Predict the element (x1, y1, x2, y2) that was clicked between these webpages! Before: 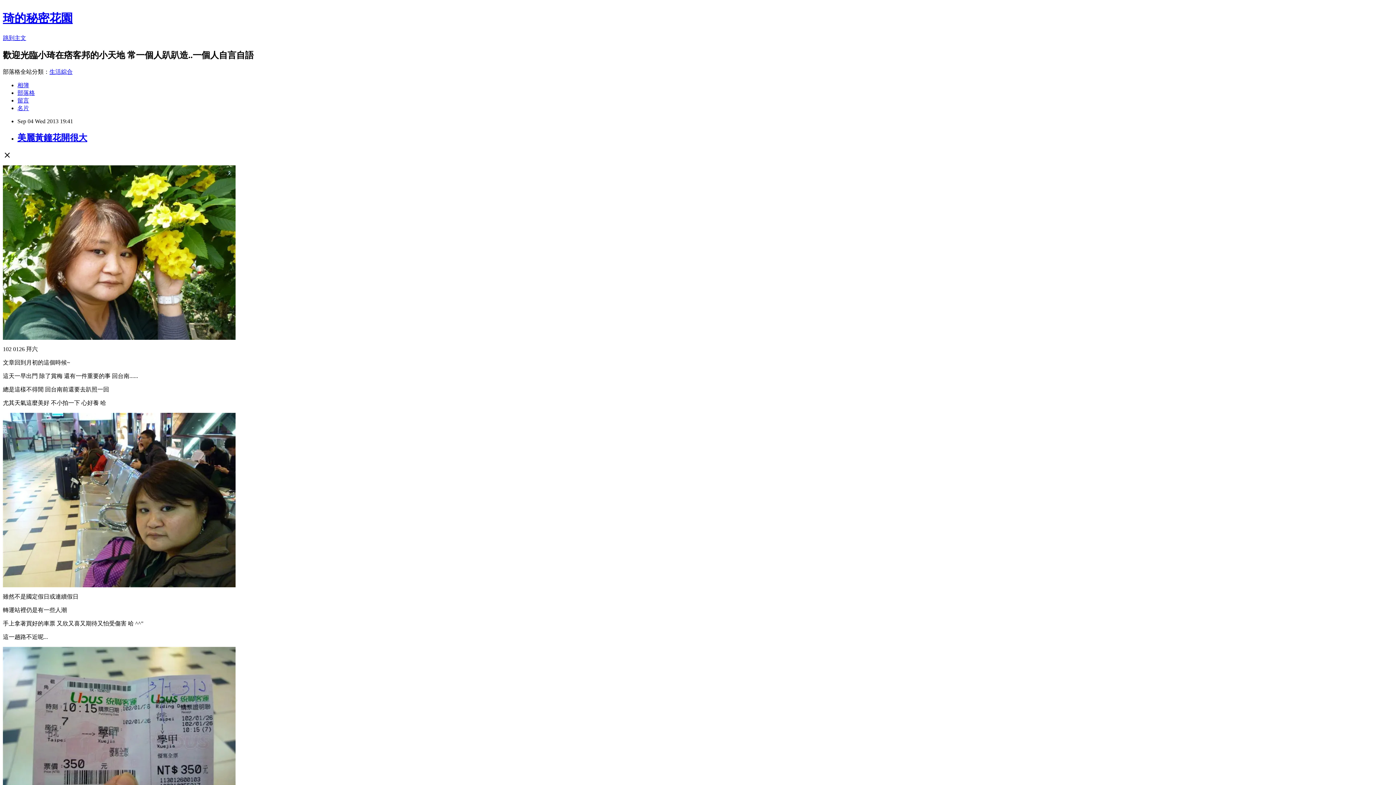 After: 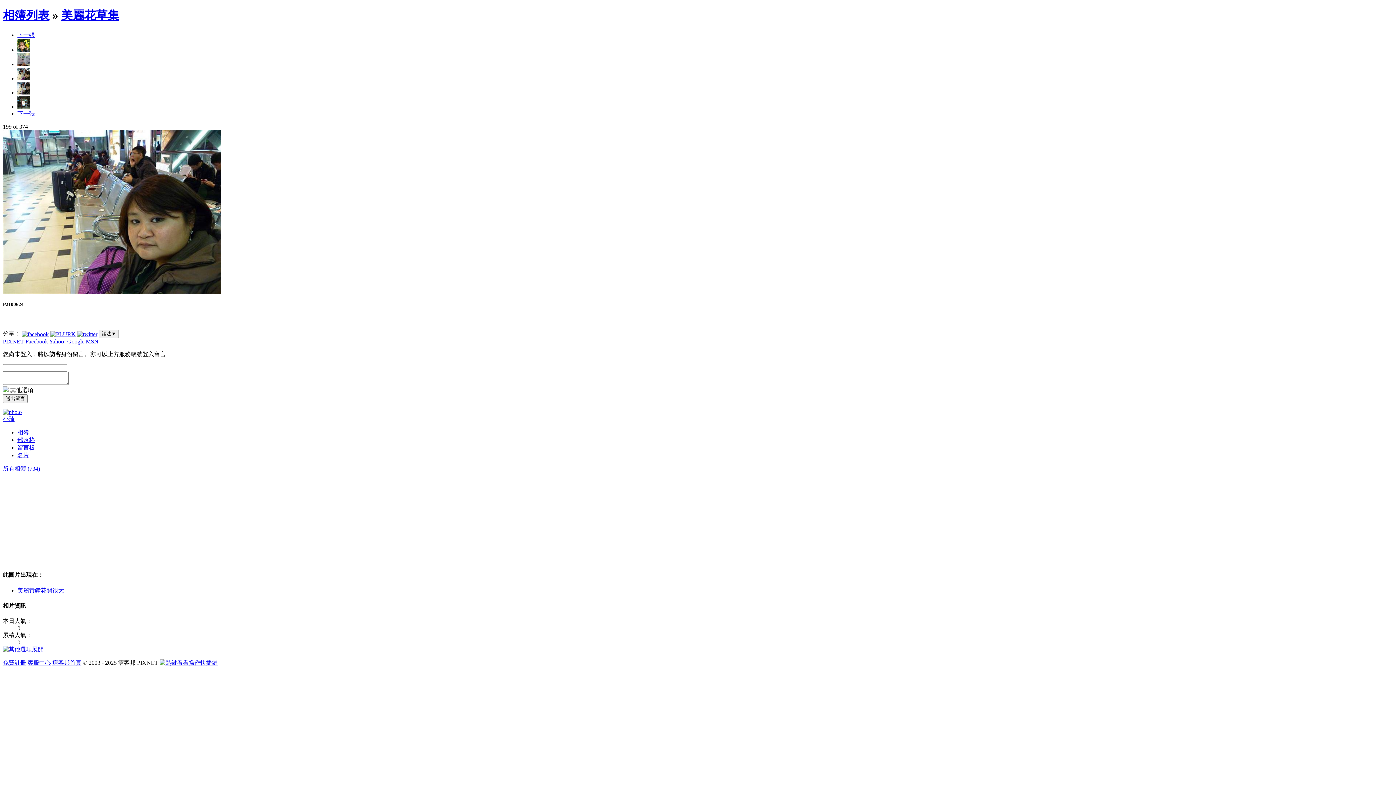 Action: bbox: (2, 582, 235, 588)